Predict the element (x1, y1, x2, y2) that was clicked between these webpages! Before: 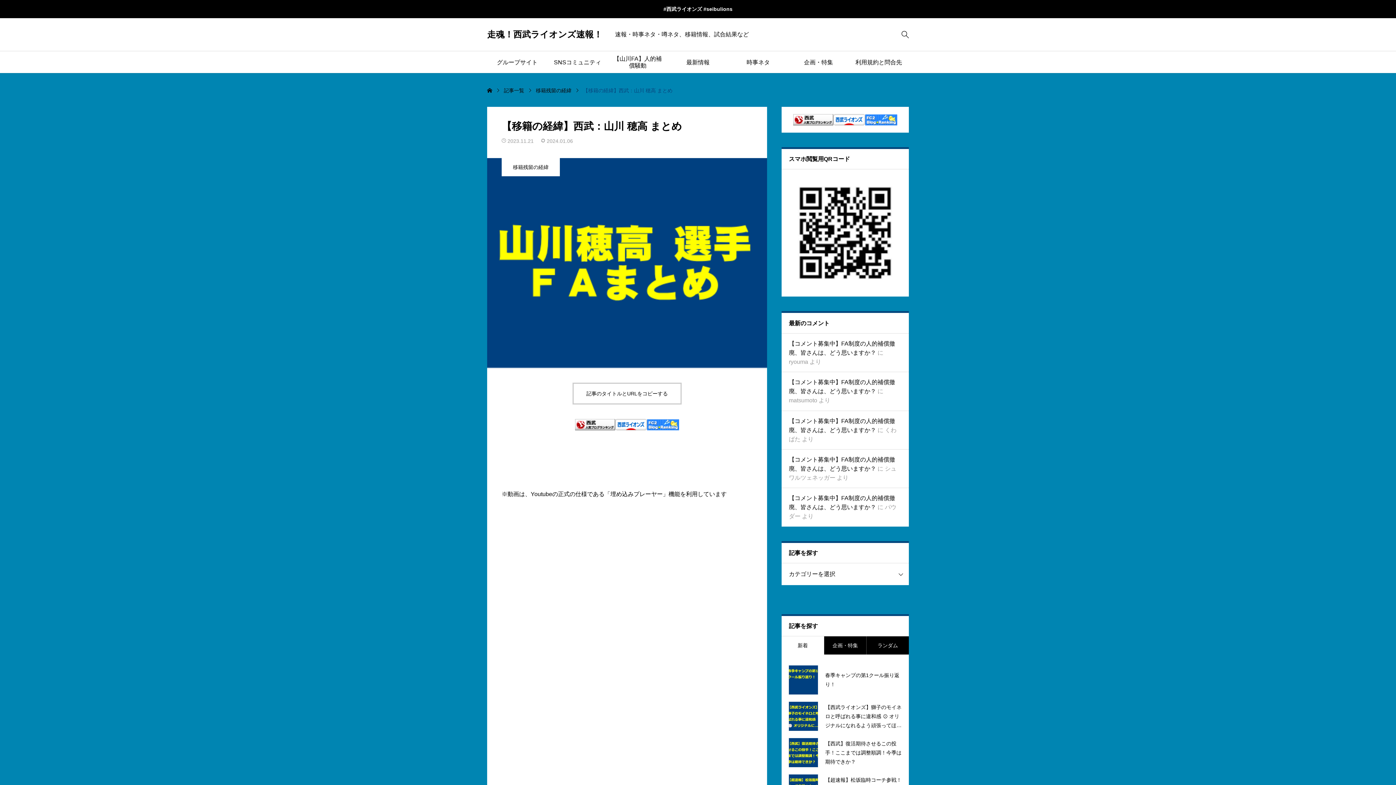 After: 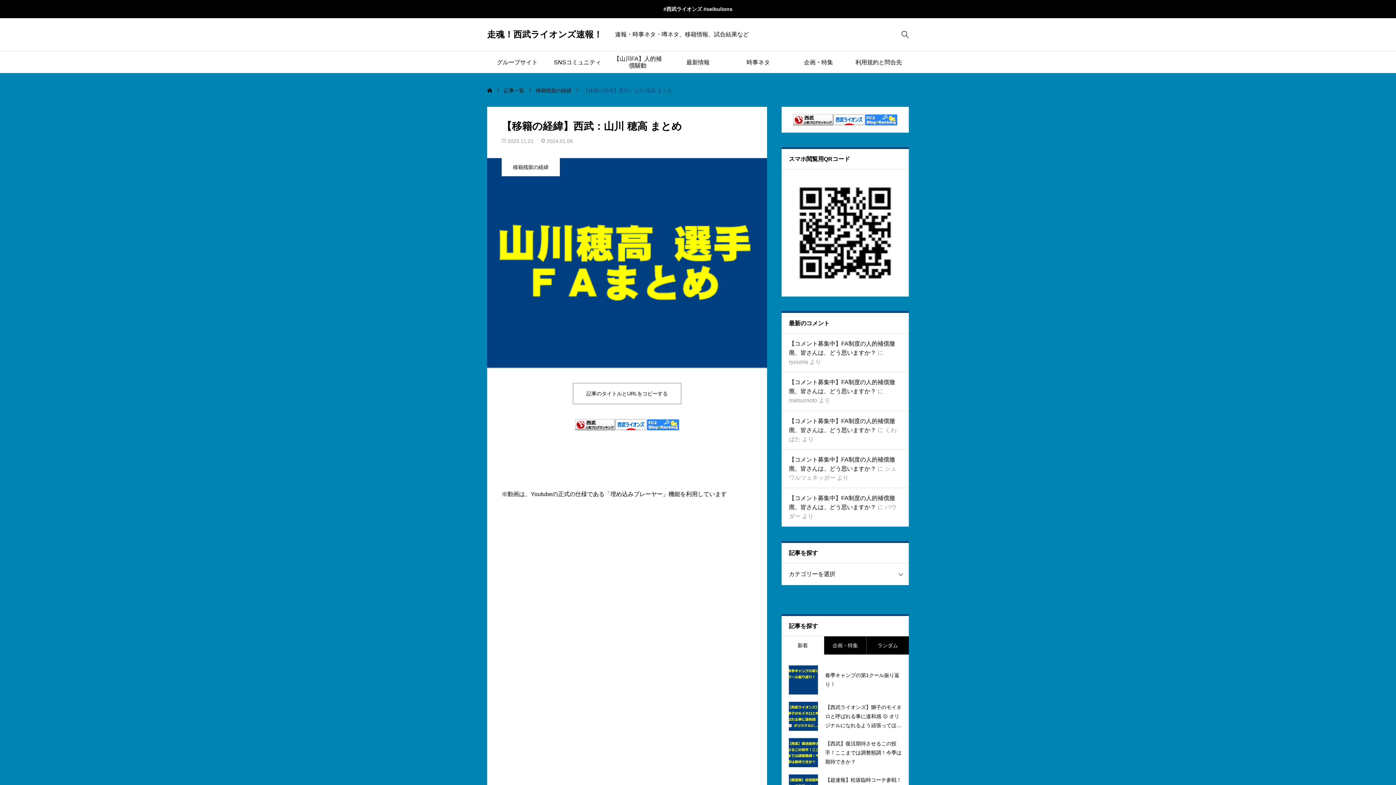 Action: bbox: (833, 117, 865, 124)